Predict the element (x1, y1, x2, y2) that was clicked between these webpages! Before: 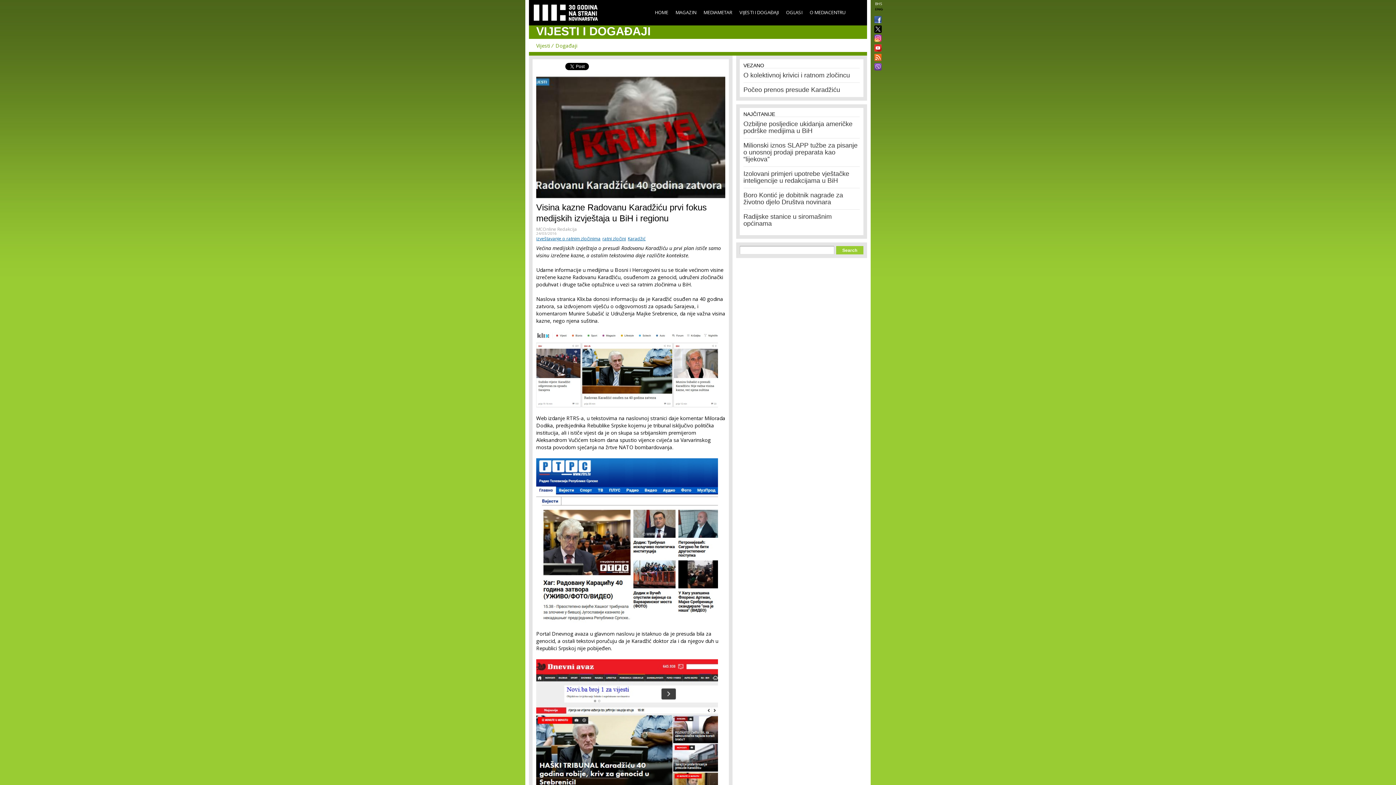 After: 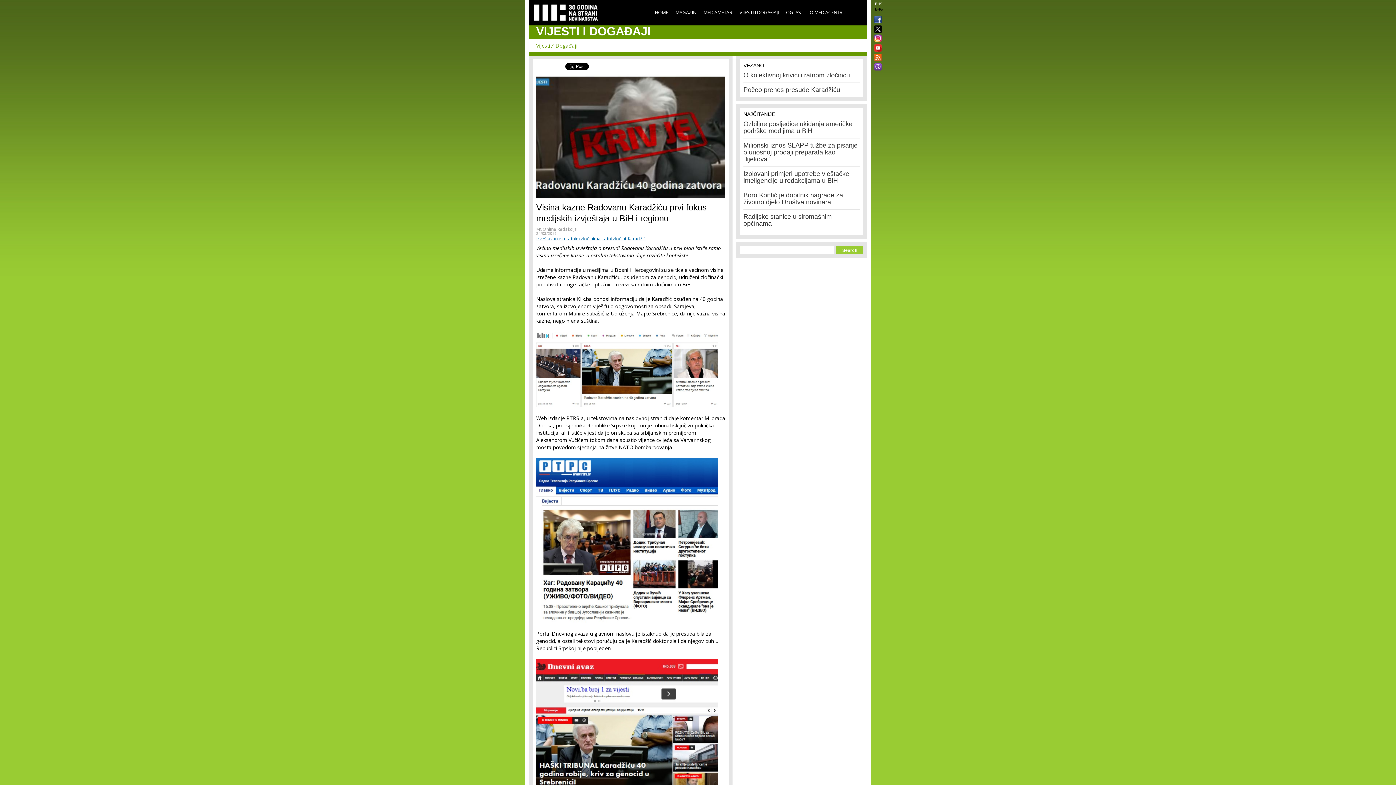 Action: bbox: (871, 55, 881, 61)